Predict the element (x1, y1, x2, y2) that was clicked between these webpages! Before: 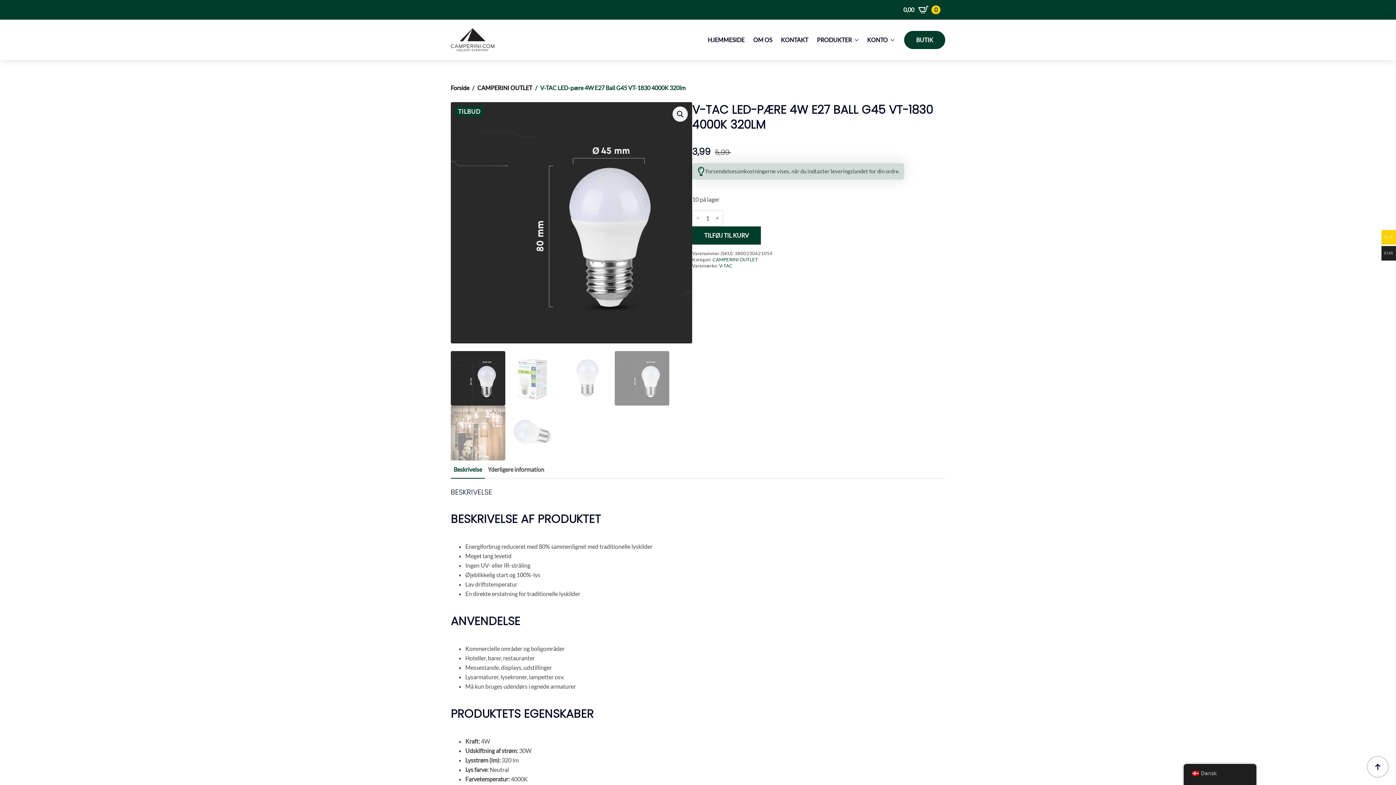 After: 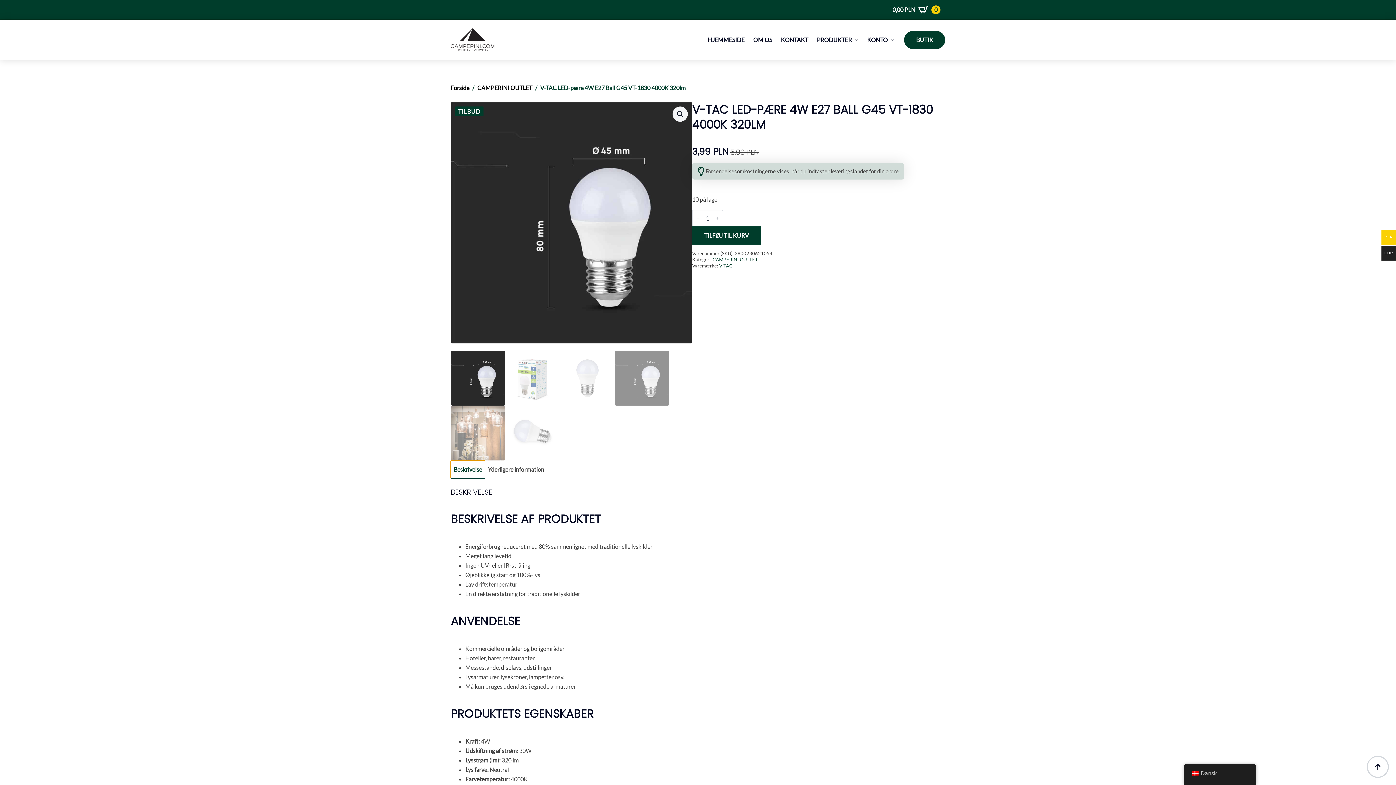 Action: label: Beskrivelse bbox: (450, 460, 485, 478)